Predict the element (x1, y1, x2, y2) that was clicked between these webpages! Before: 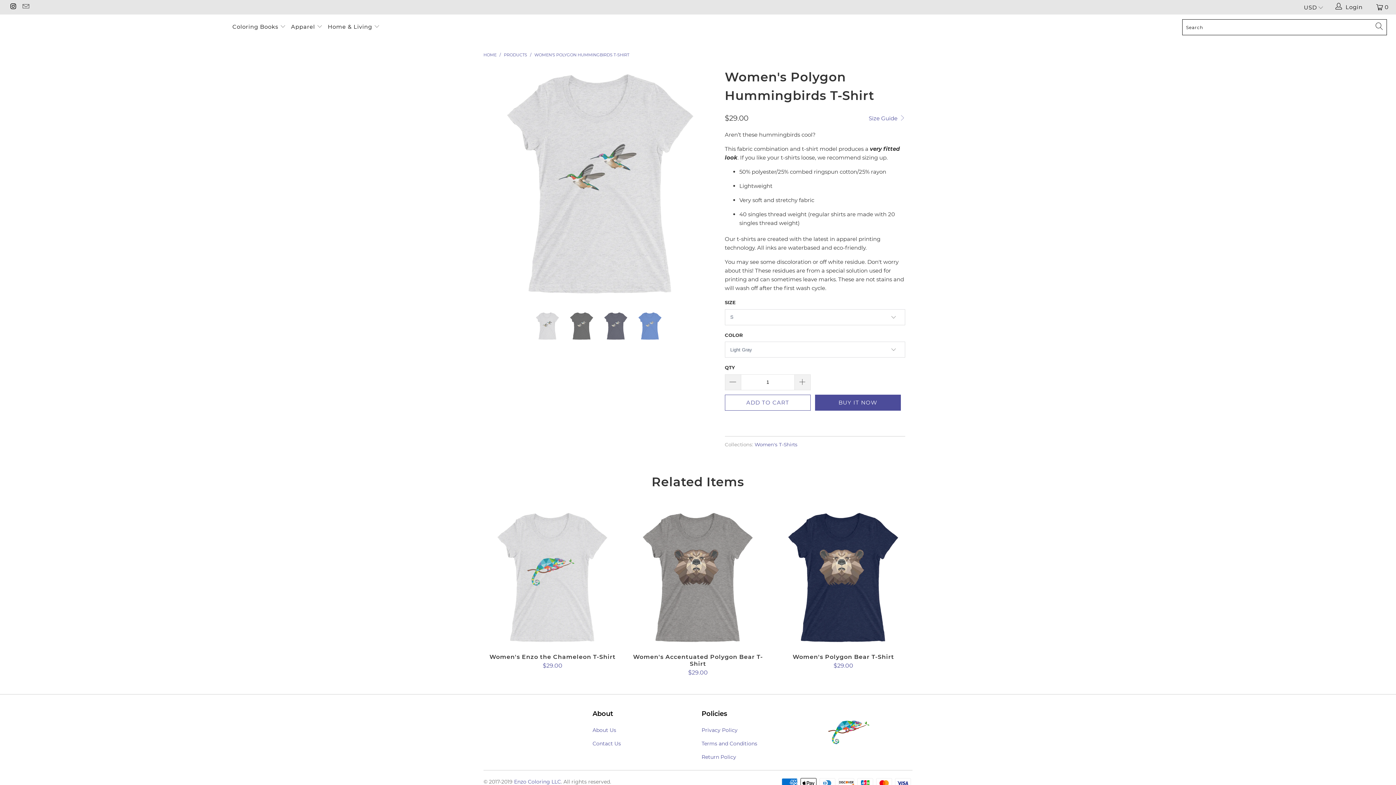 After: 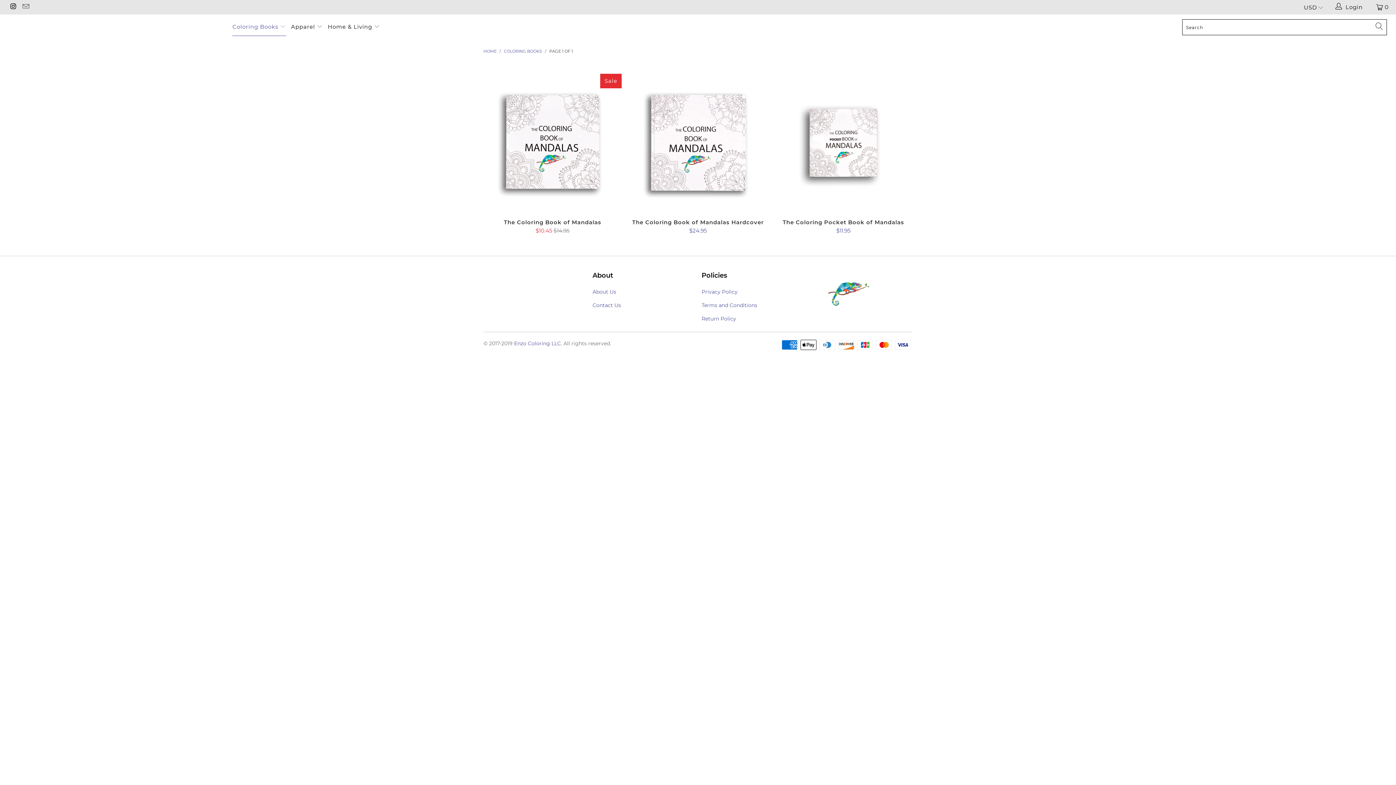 Action: label: Coloring Books  bbox: (232, 18, 286, 36)